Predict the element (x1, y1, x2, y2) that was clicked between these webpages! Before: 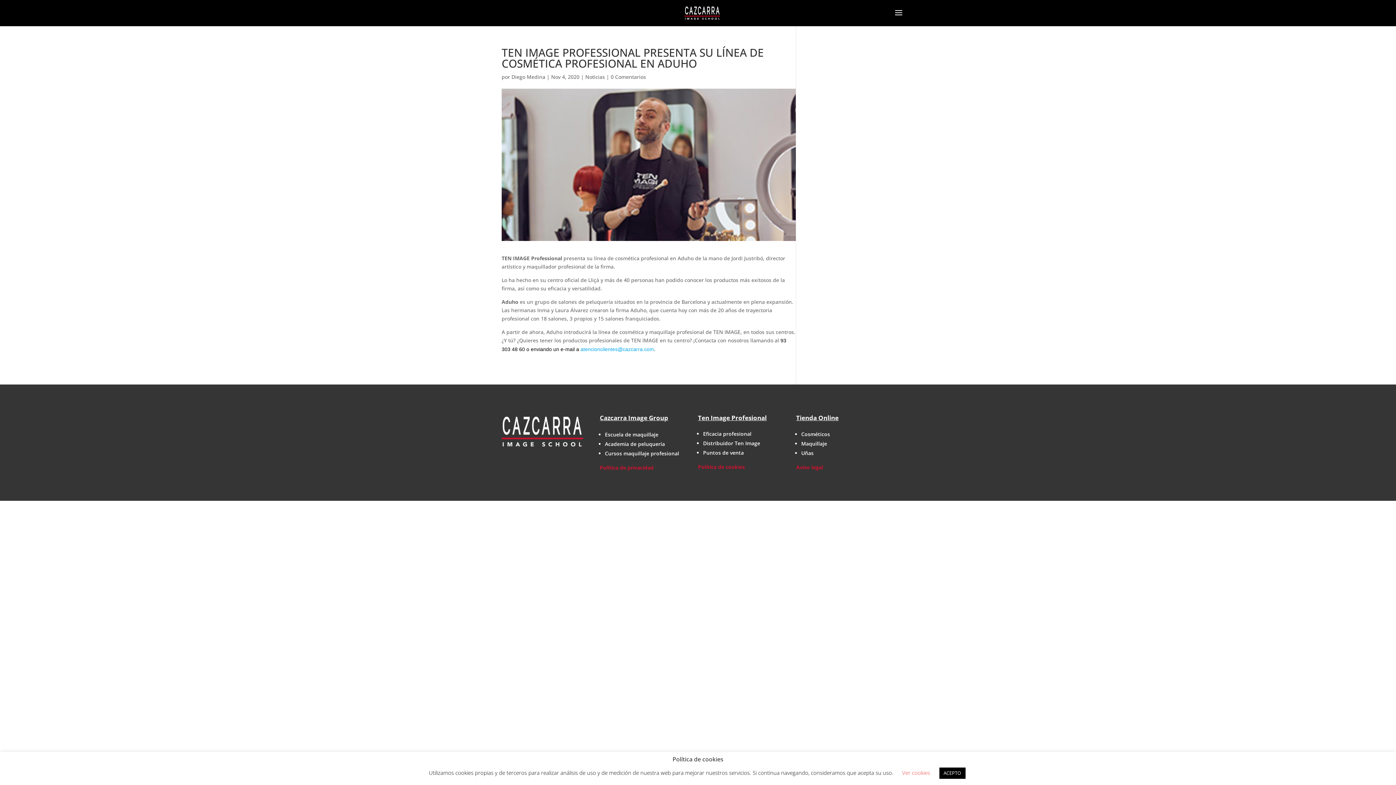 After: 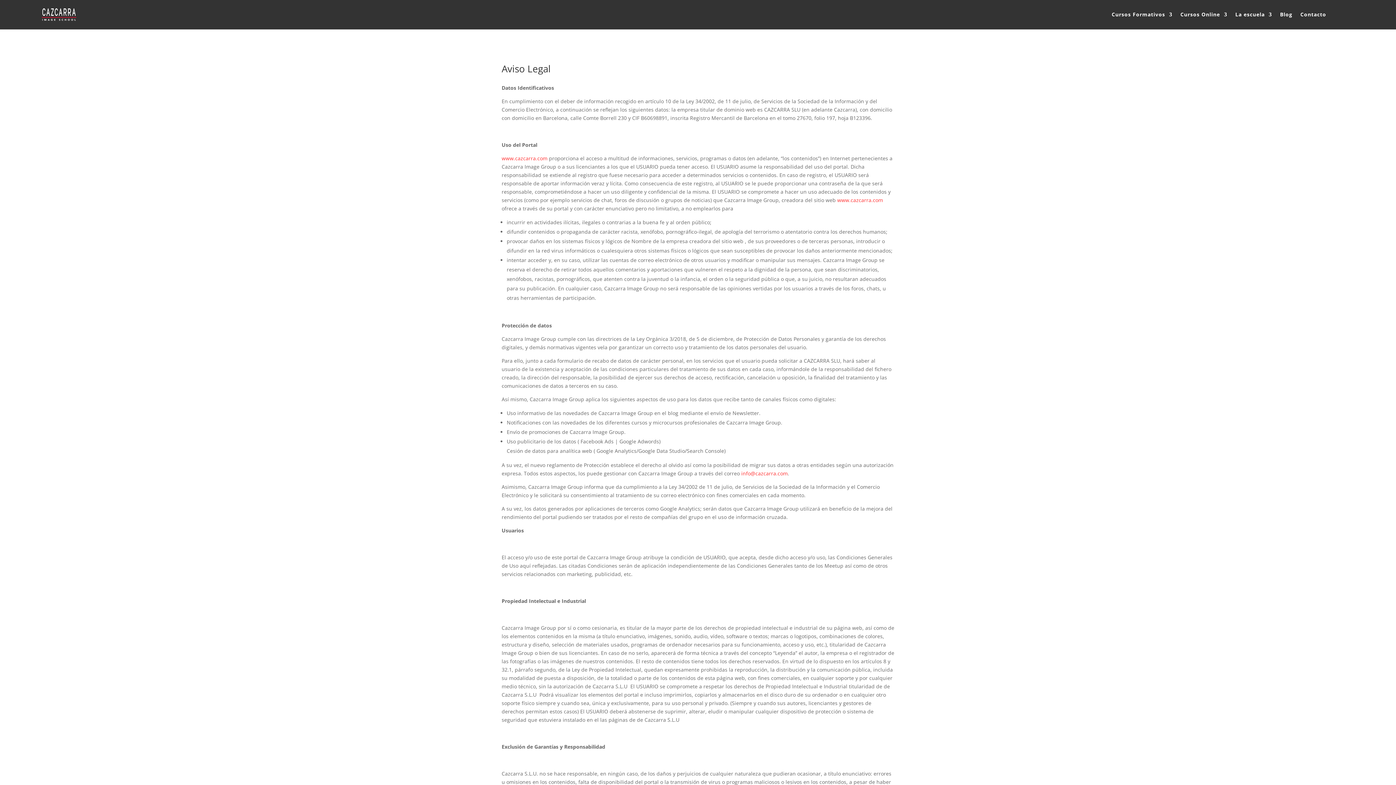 Action: label: Aviso legal bbox: (796, 463, 823, 470)